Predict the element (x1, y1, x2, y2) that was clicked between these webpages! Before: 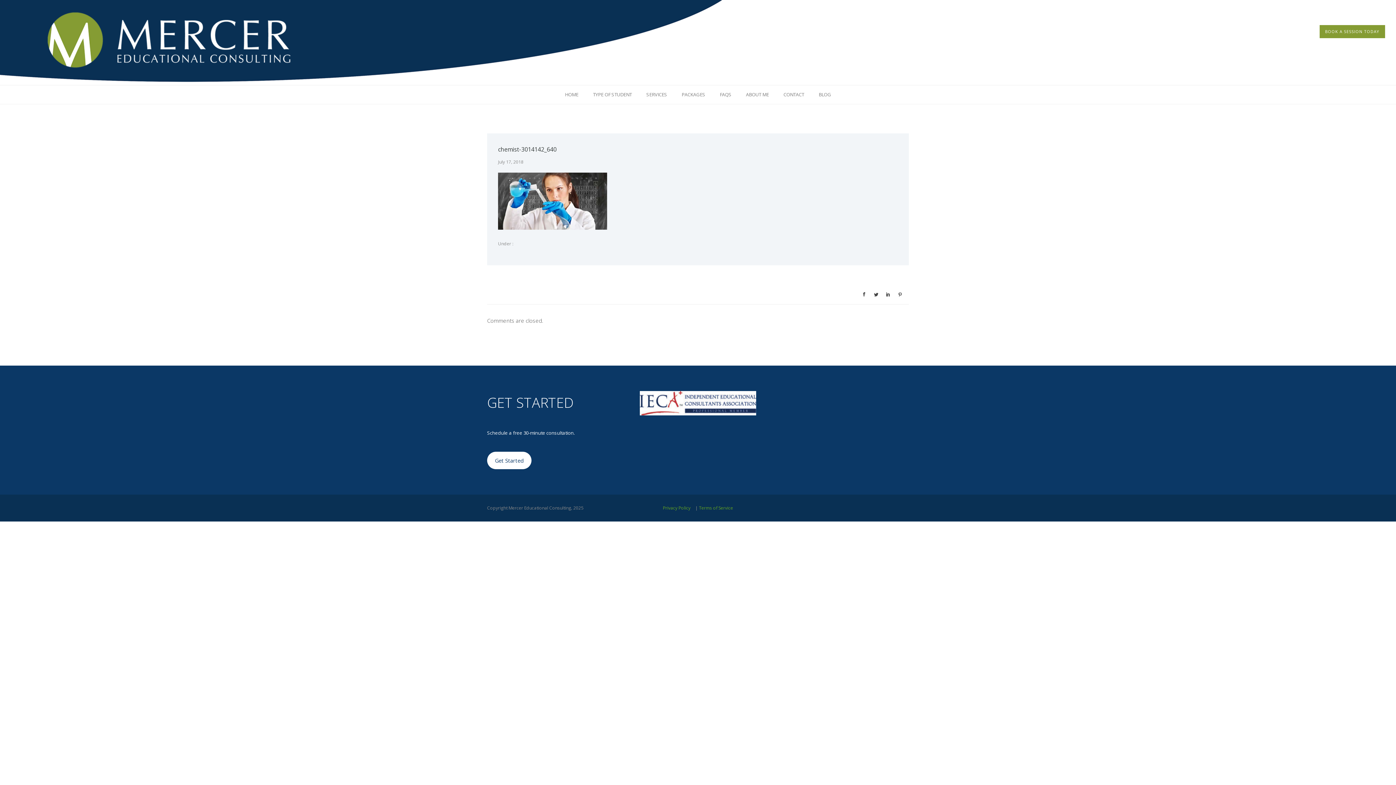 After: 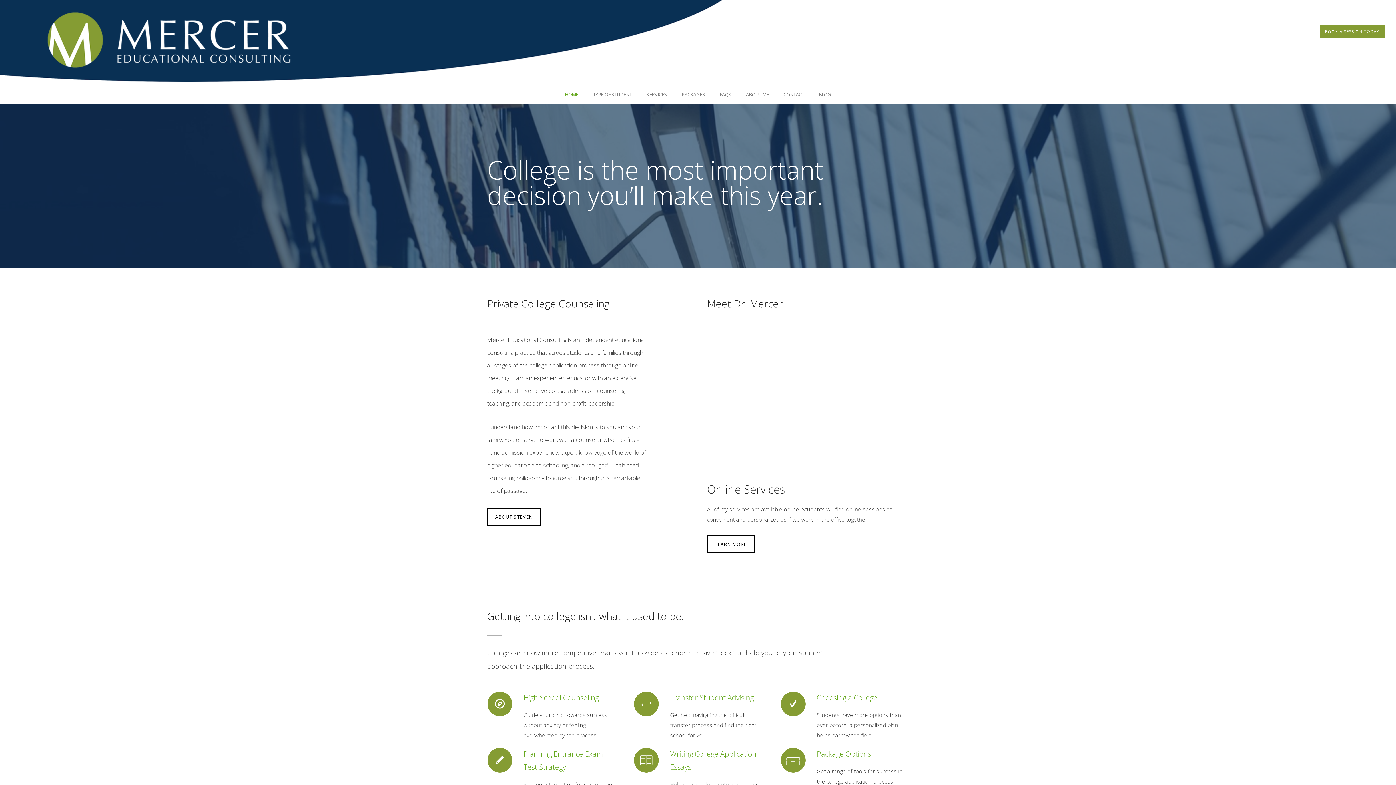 Action: bbox: (0, 0, 1396, 85)